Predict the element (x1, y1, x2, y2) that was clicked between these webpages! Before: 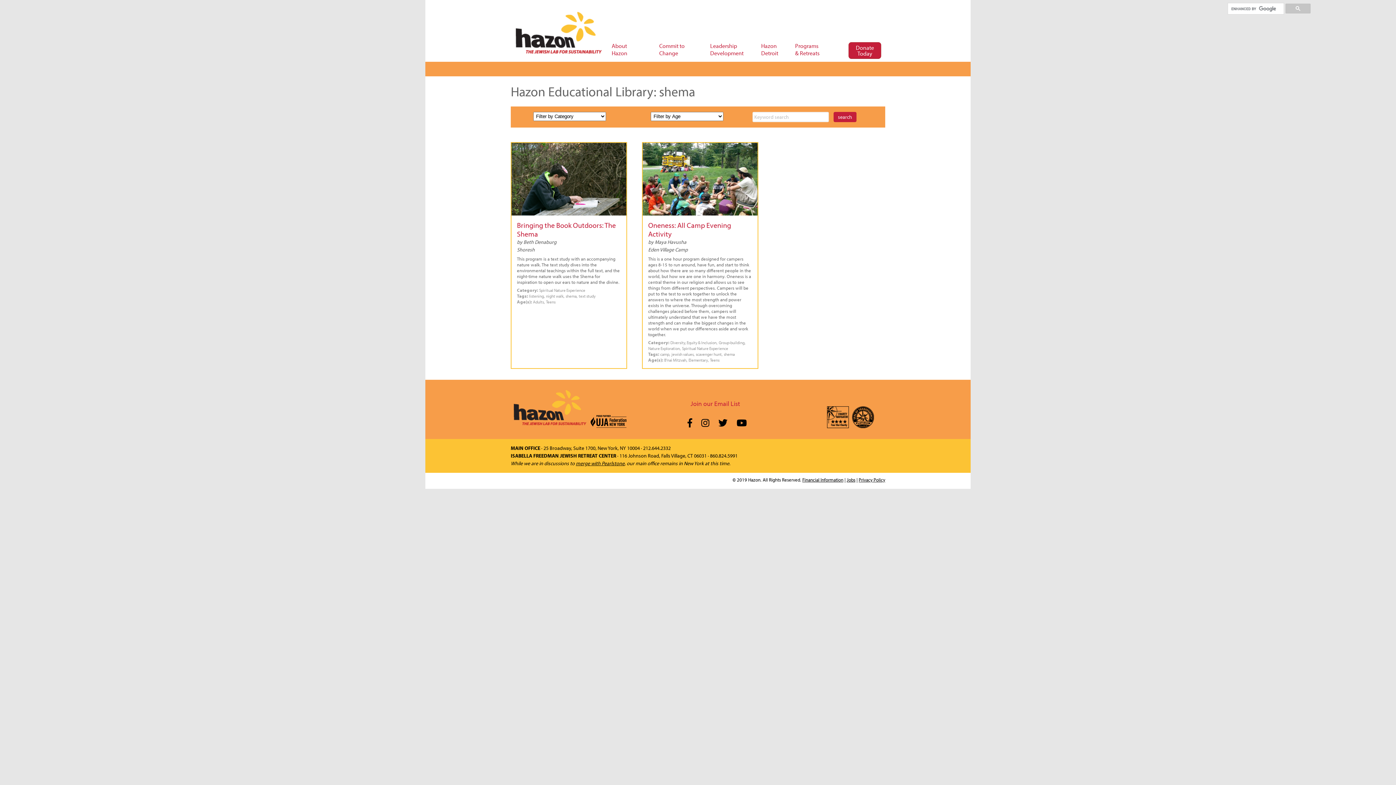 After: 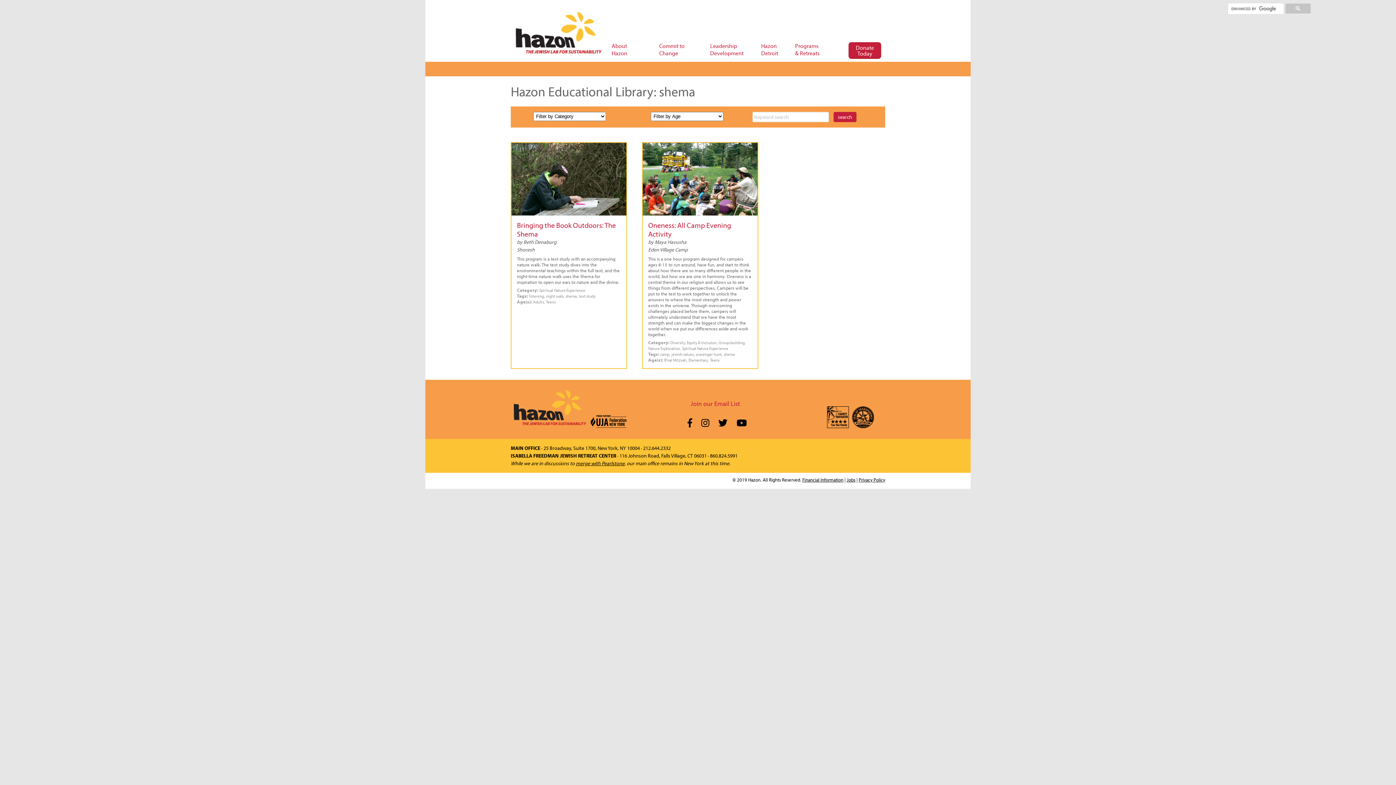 Action: bbox: (714, 421, 727, 427)